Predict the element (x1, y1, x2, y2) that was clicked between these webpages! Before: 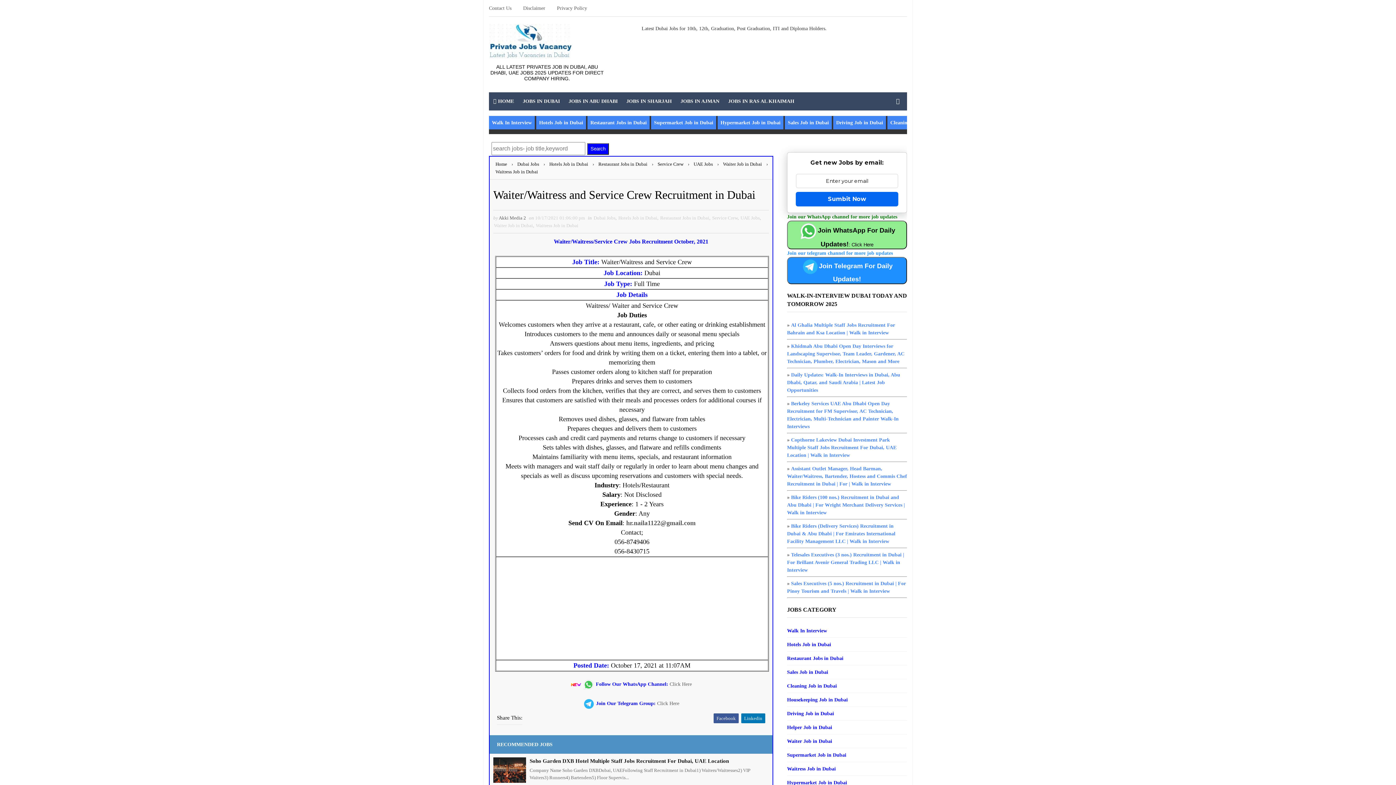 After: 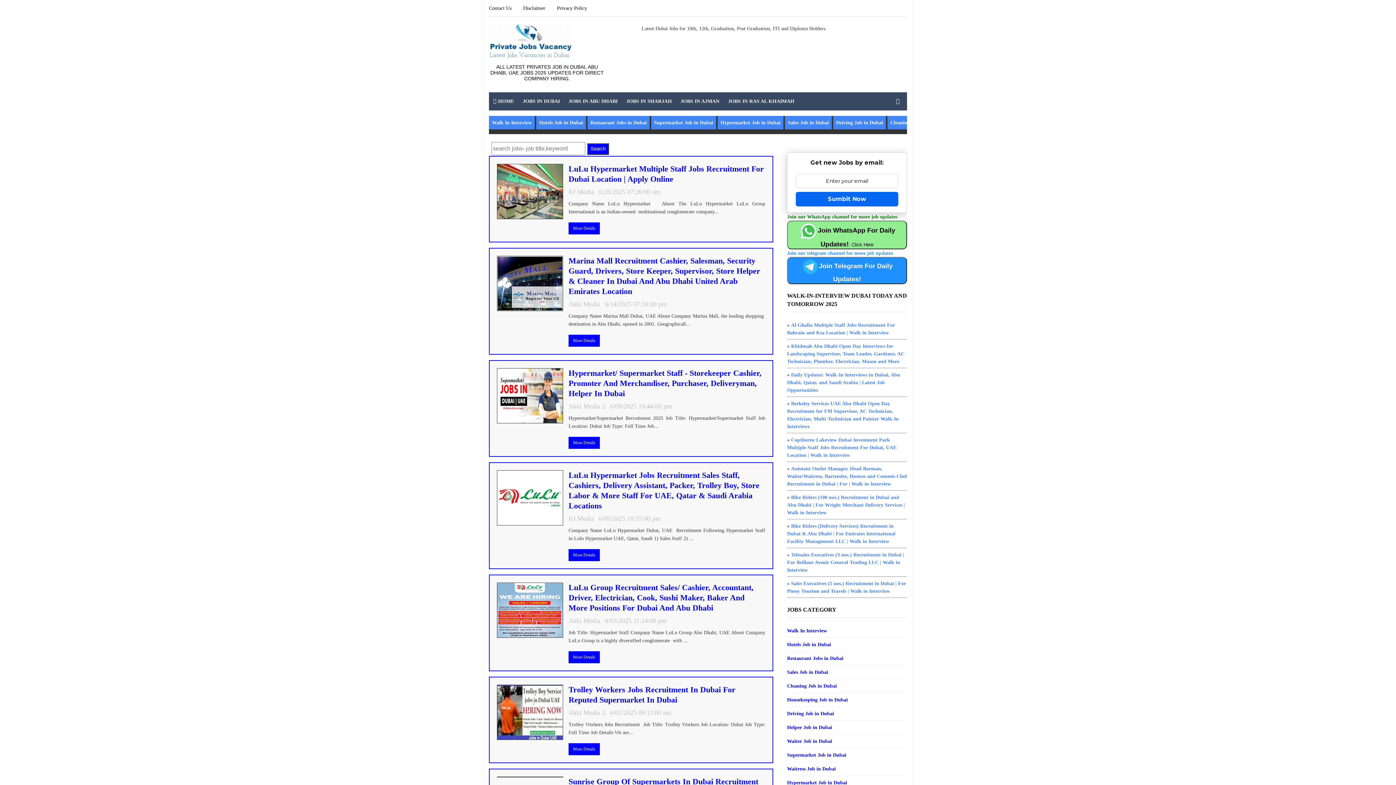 Action: label: Hypermarket Job in Dubai bbox: (787, 780, 847, 785)